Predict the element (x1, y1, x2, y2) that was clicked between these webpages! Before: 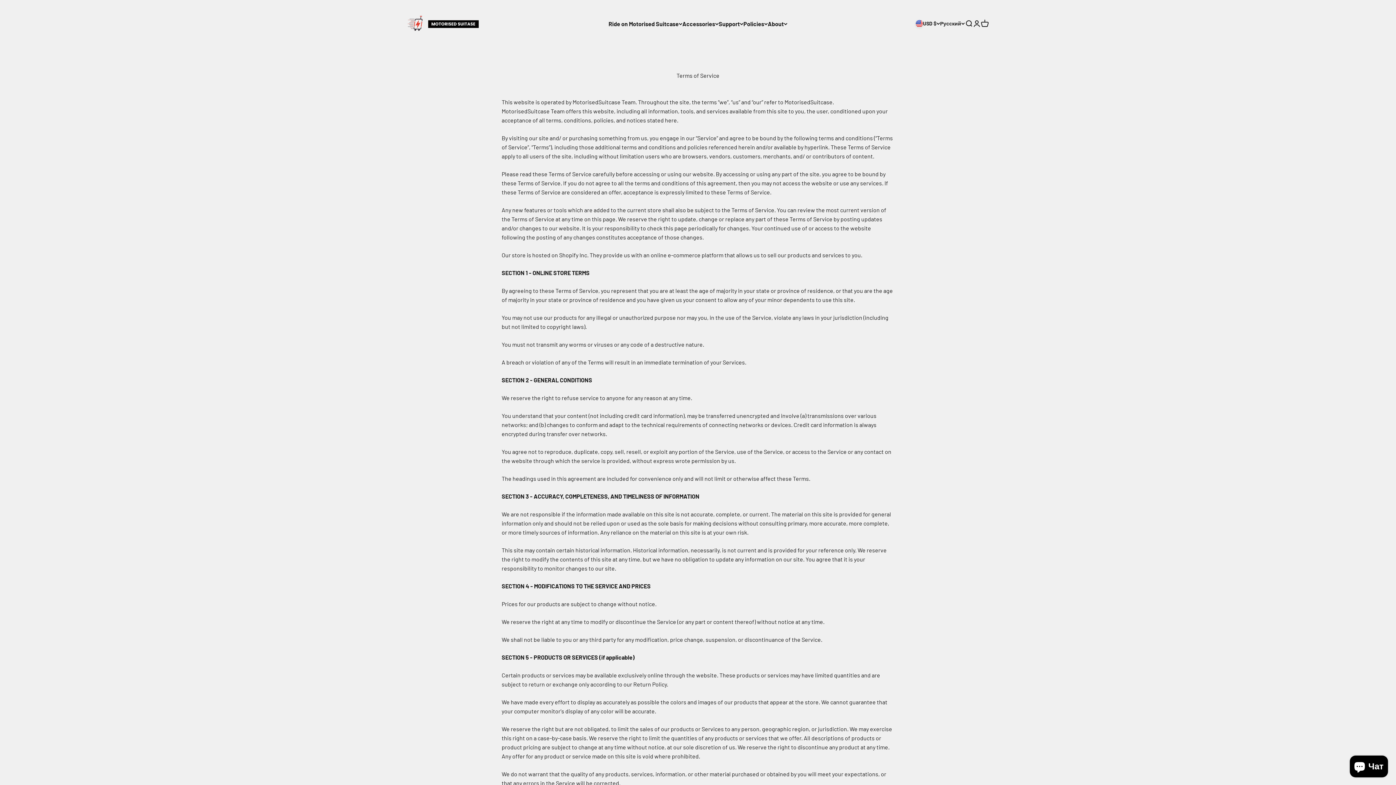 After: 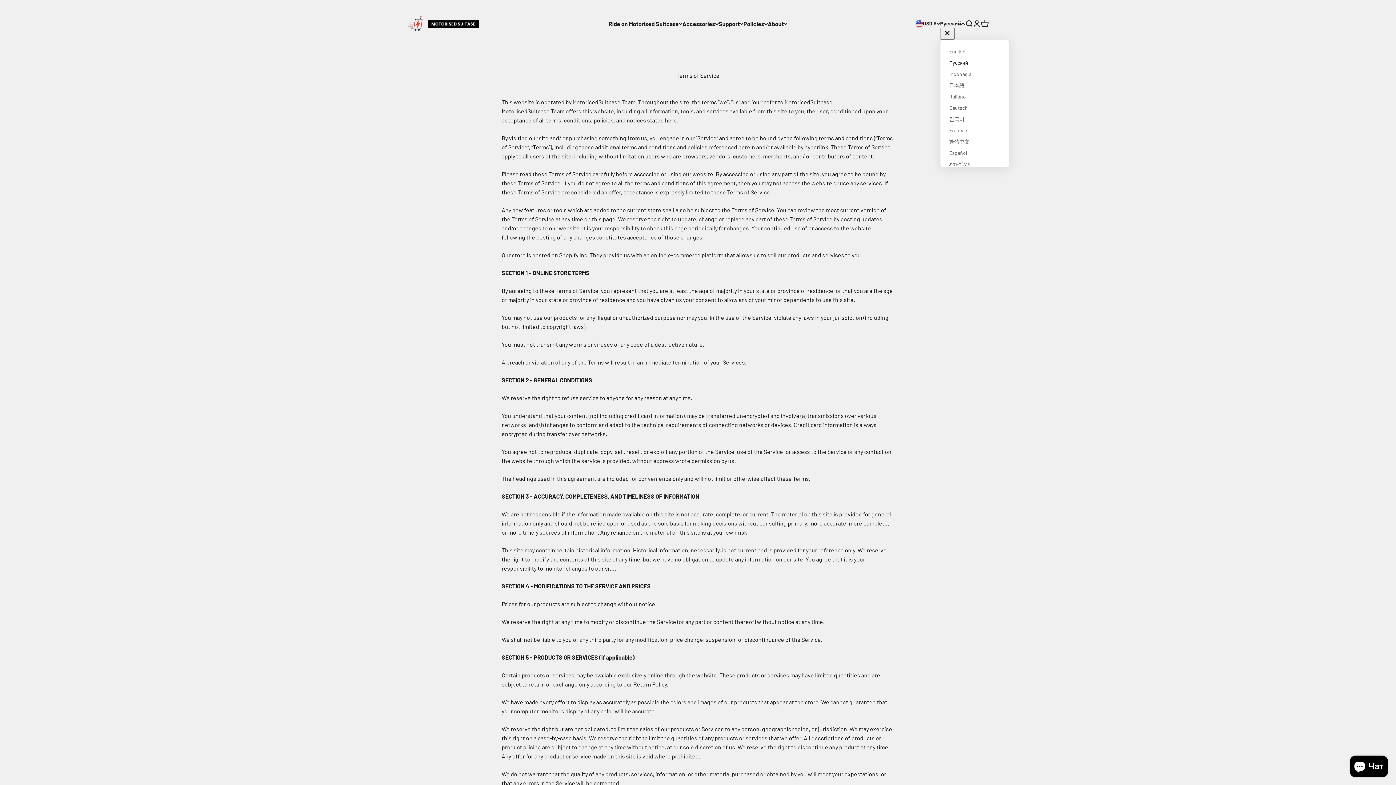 Action: label: Изменить язык bbox: (940, 19, 965, 27)